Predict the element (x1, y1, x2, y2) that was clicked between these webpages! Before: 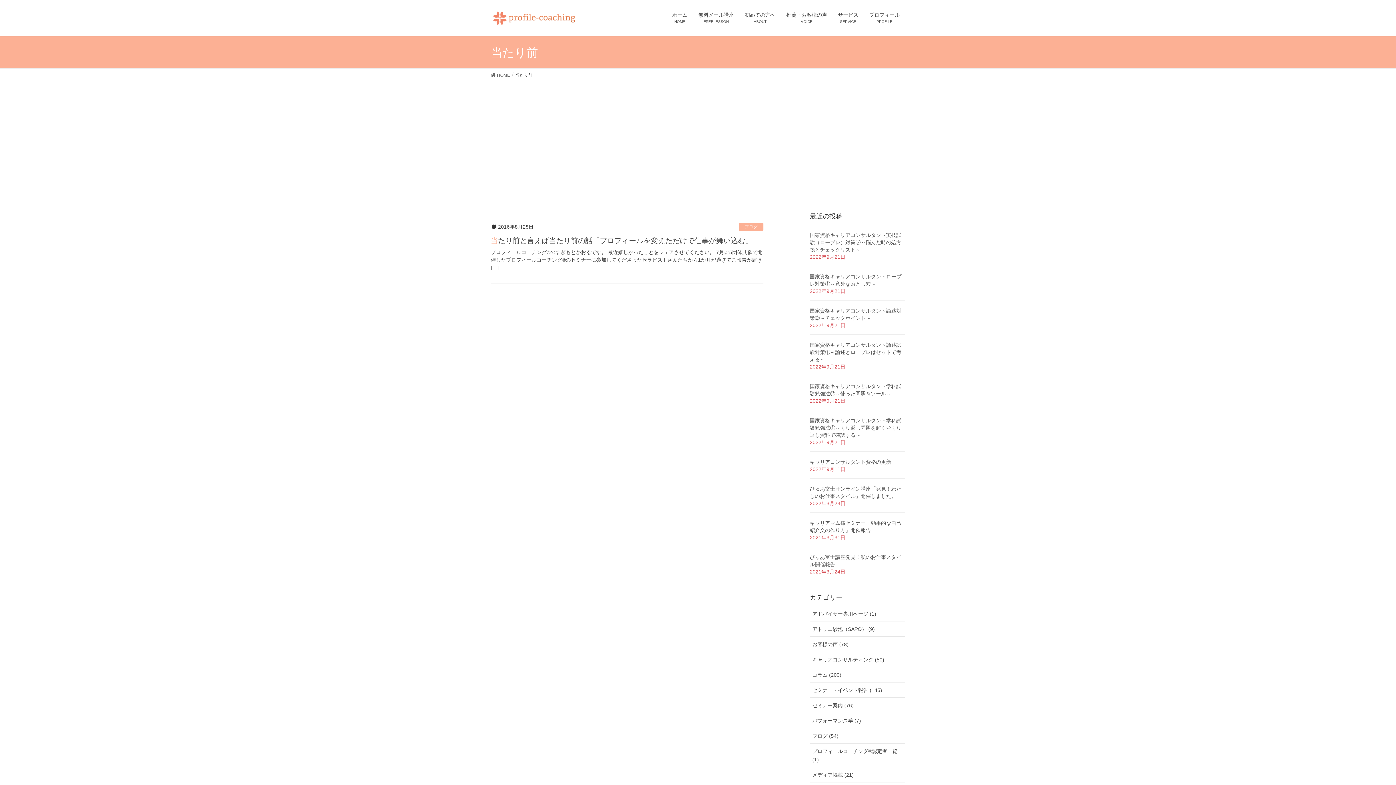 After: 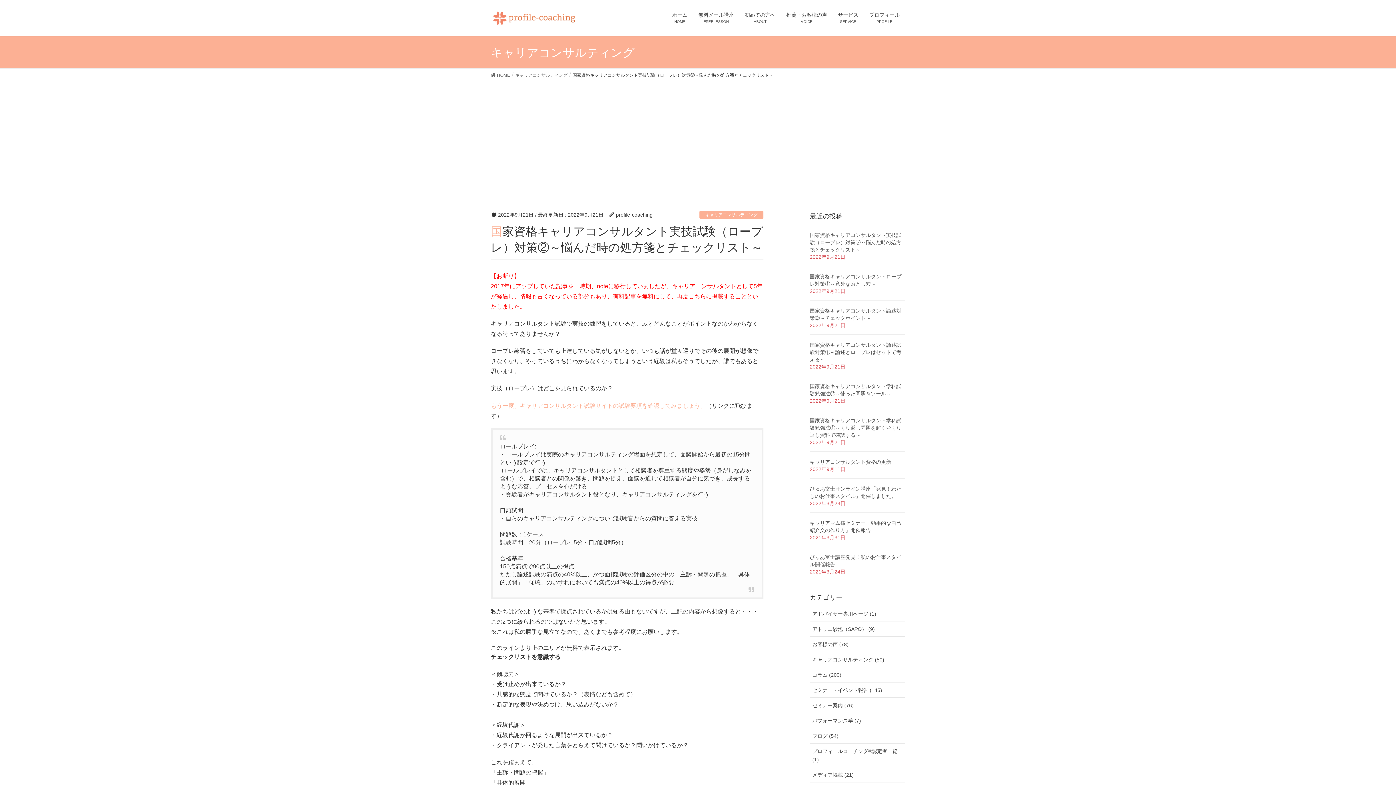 Action: label: 国家資格キャリアコンサルタント実技試験（ロープレ）対策②～悩んだ時の処方箋とチェックリスト～ bbox: (810, 232, 901, 252)